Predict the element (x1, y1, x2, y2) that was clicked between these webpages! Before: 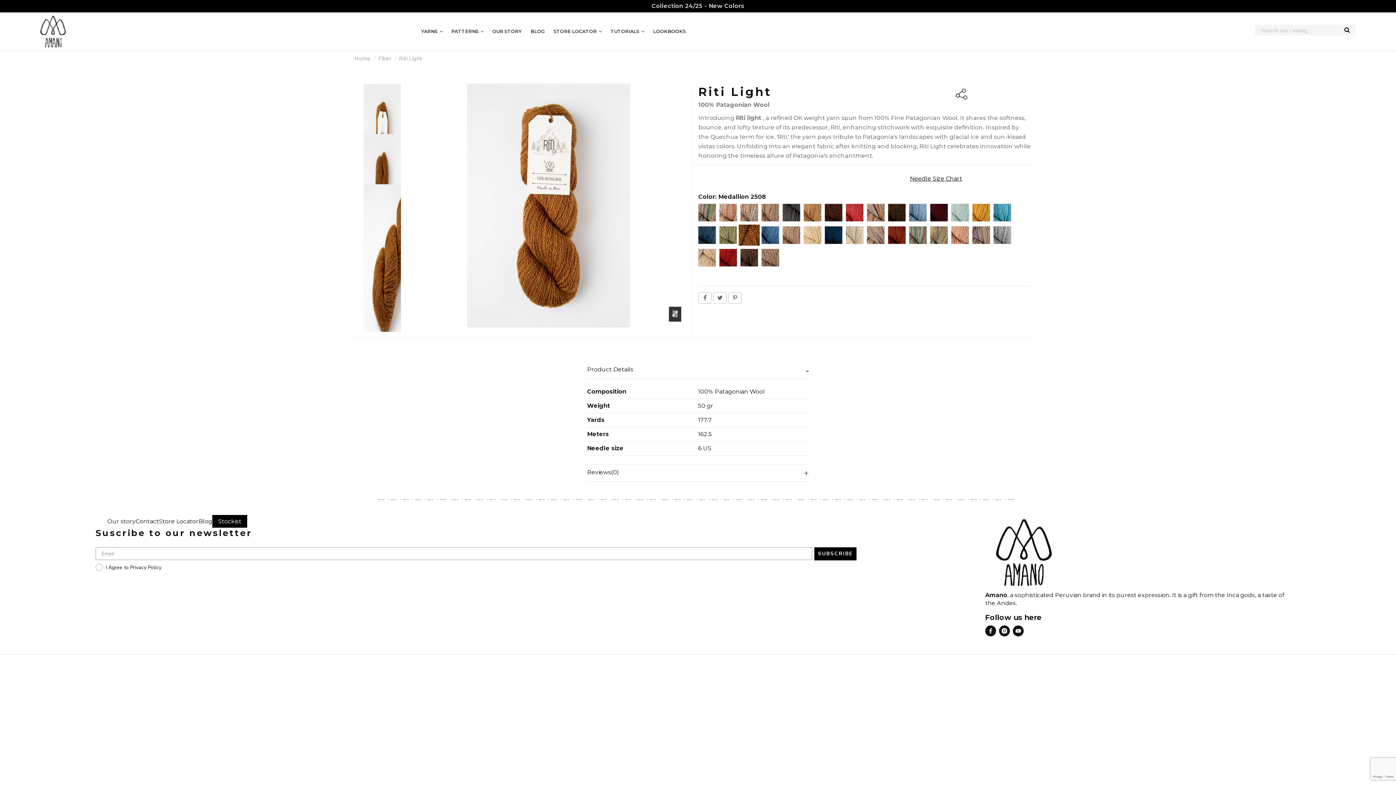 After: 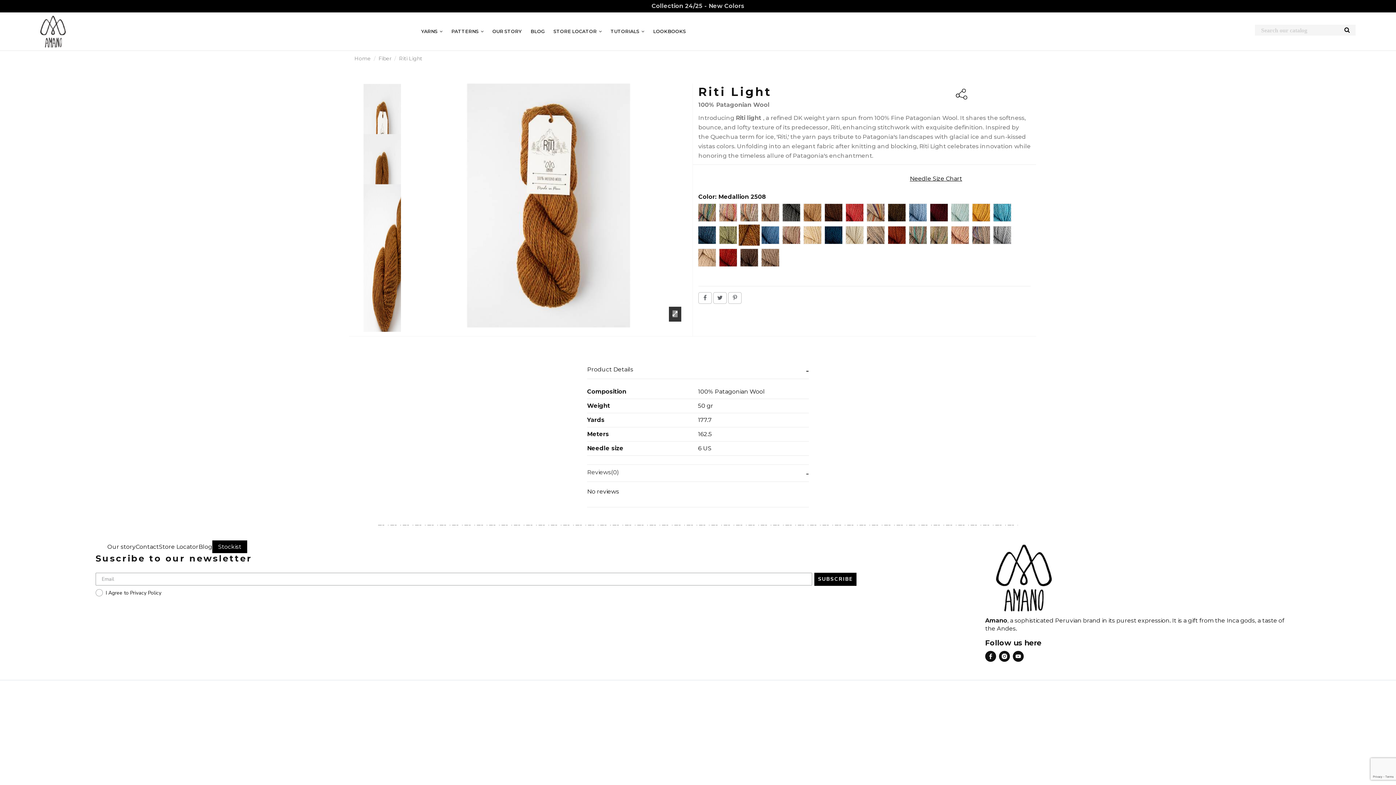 Action: label: Reviews
(0) bbox: (587, 468, 809, 476)